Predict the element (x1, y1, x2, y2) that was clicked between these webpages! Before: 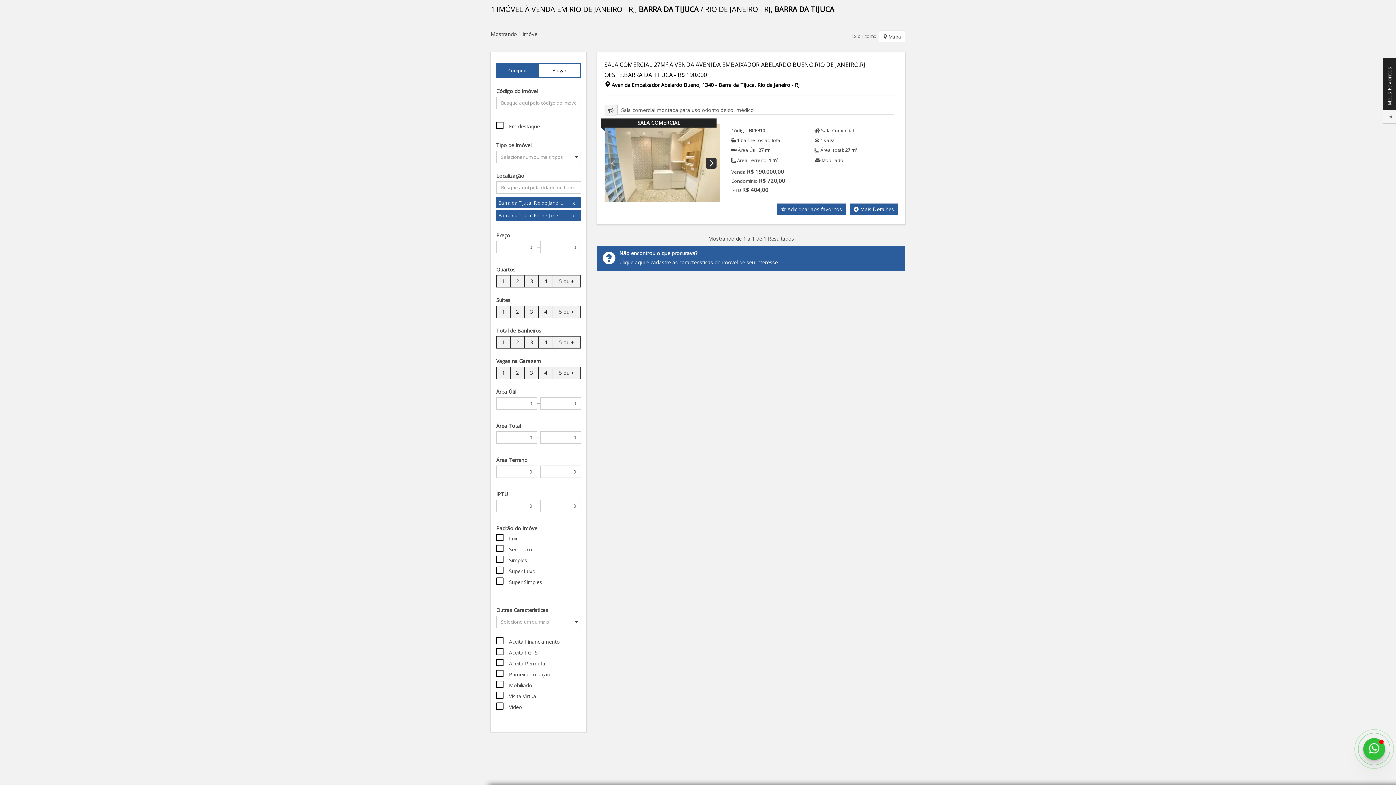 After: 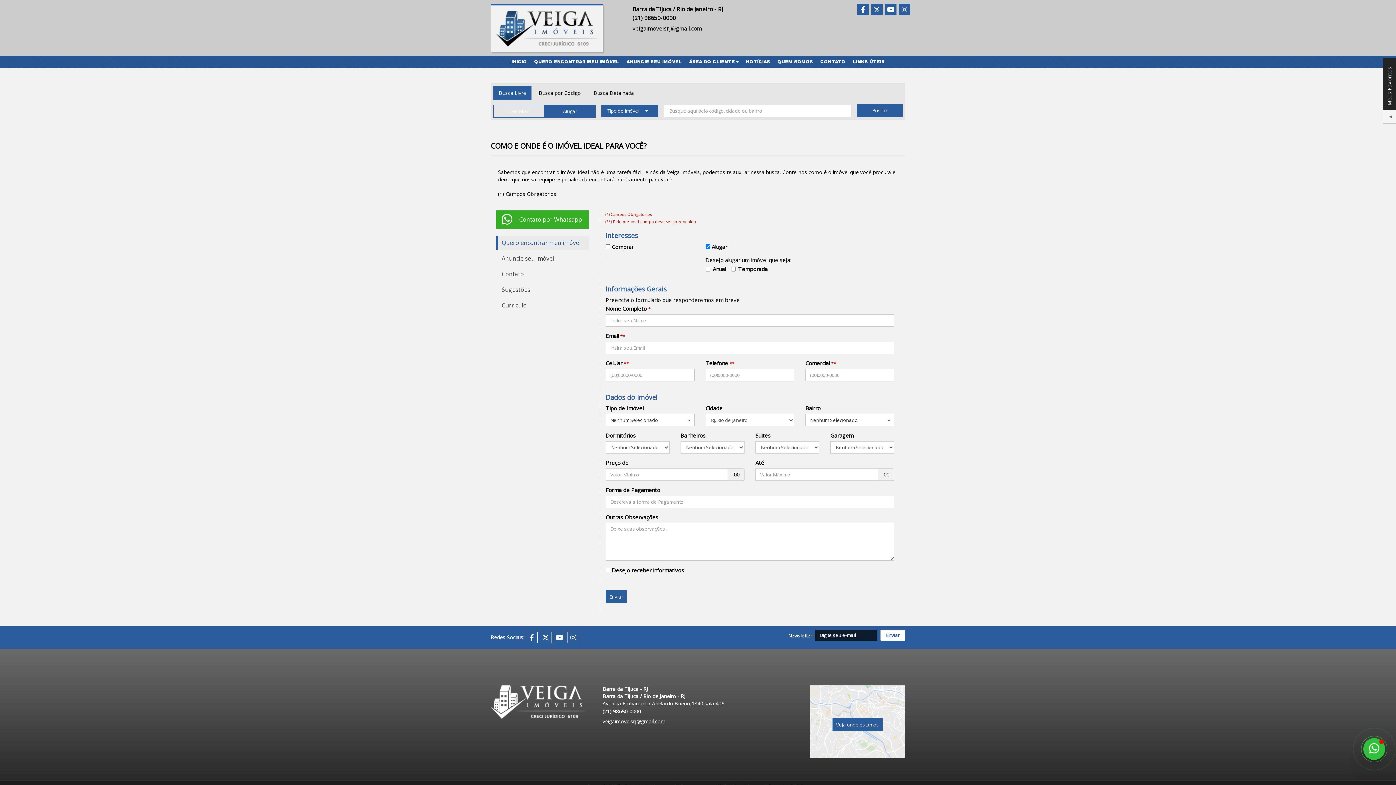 Action: bbox: (597, 246, 905, 270) label: Não encontrou o que procurava?

Clique aqui e cadastre as caracteristicas do imóvel de seu interesse.